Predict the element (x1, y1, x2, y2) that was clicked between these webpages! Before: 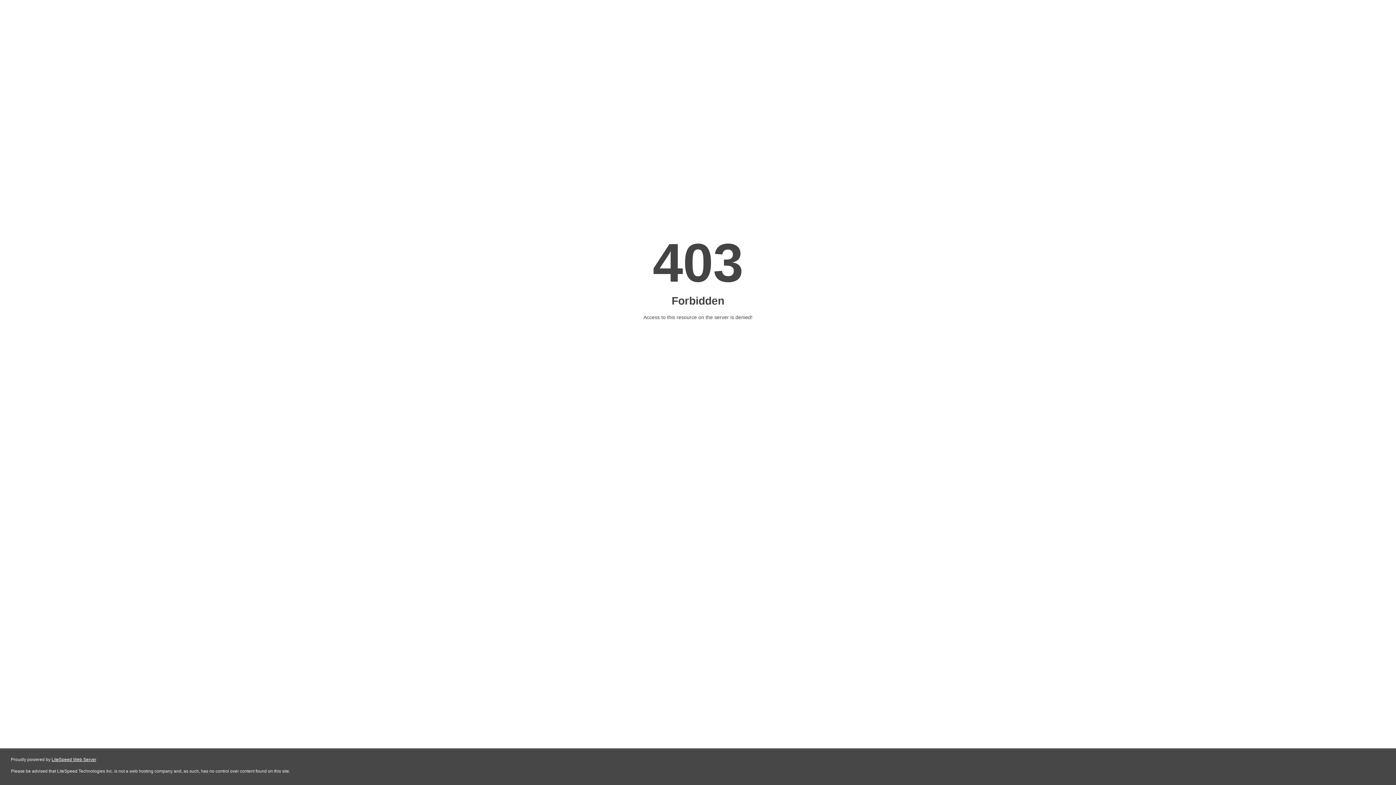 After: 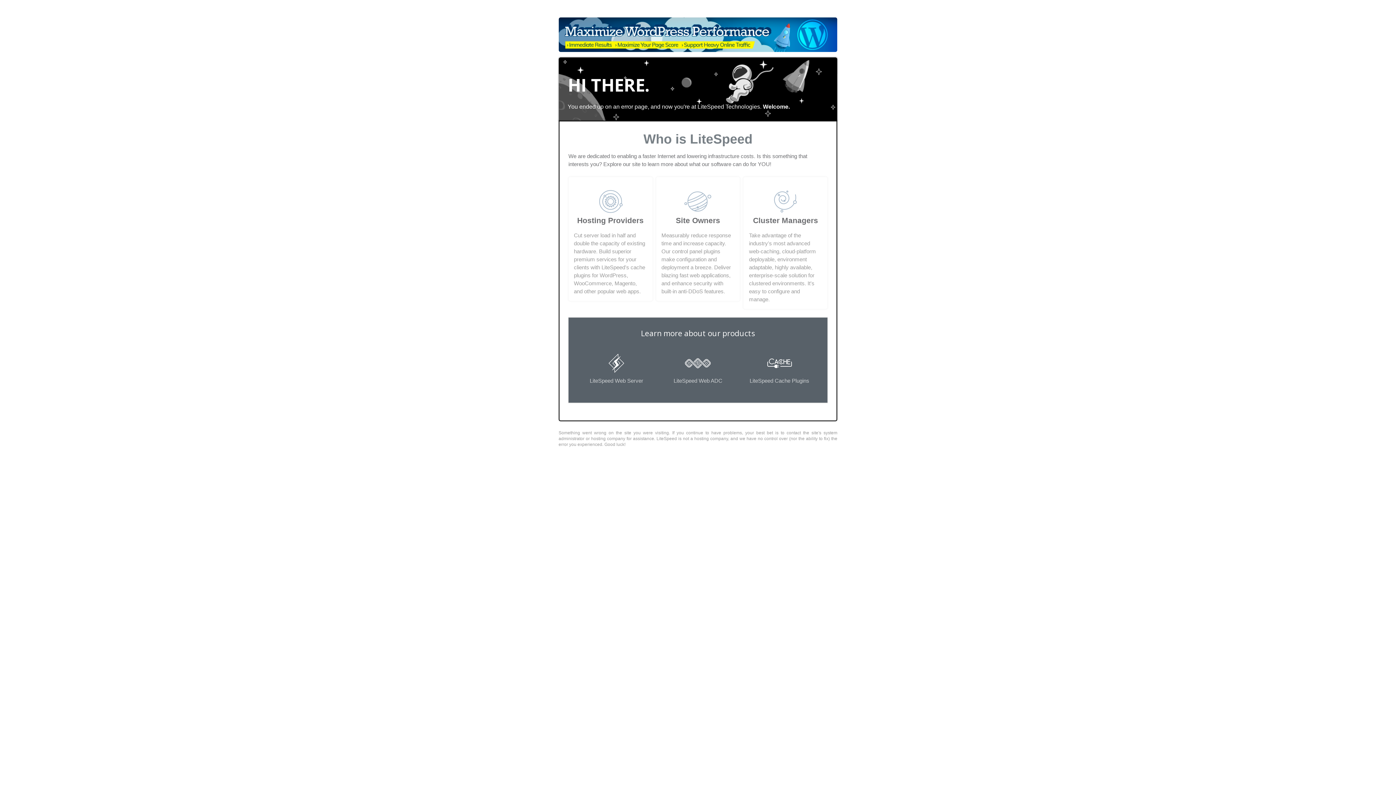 Action: label: LiteSpeed Web Server bbox: (51, 757, 96, 762)